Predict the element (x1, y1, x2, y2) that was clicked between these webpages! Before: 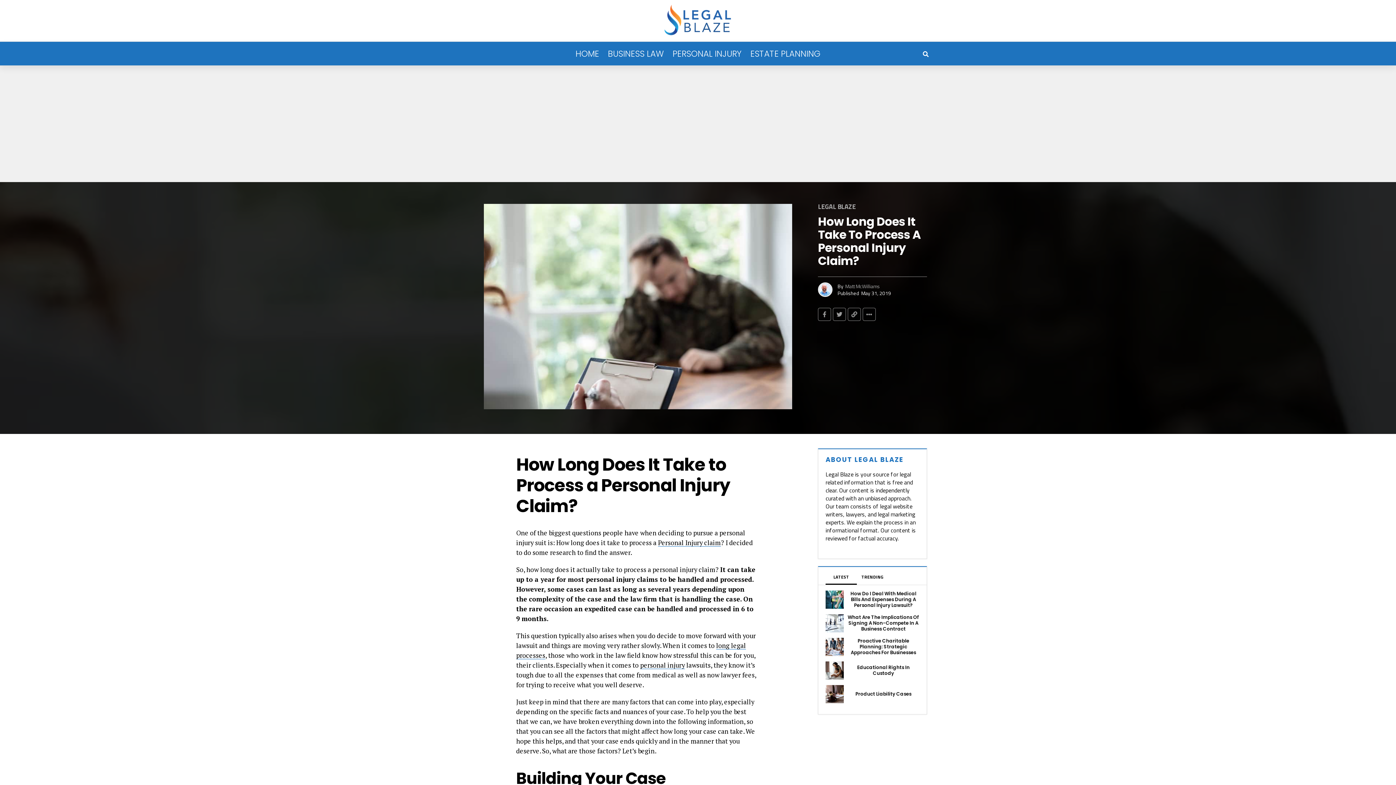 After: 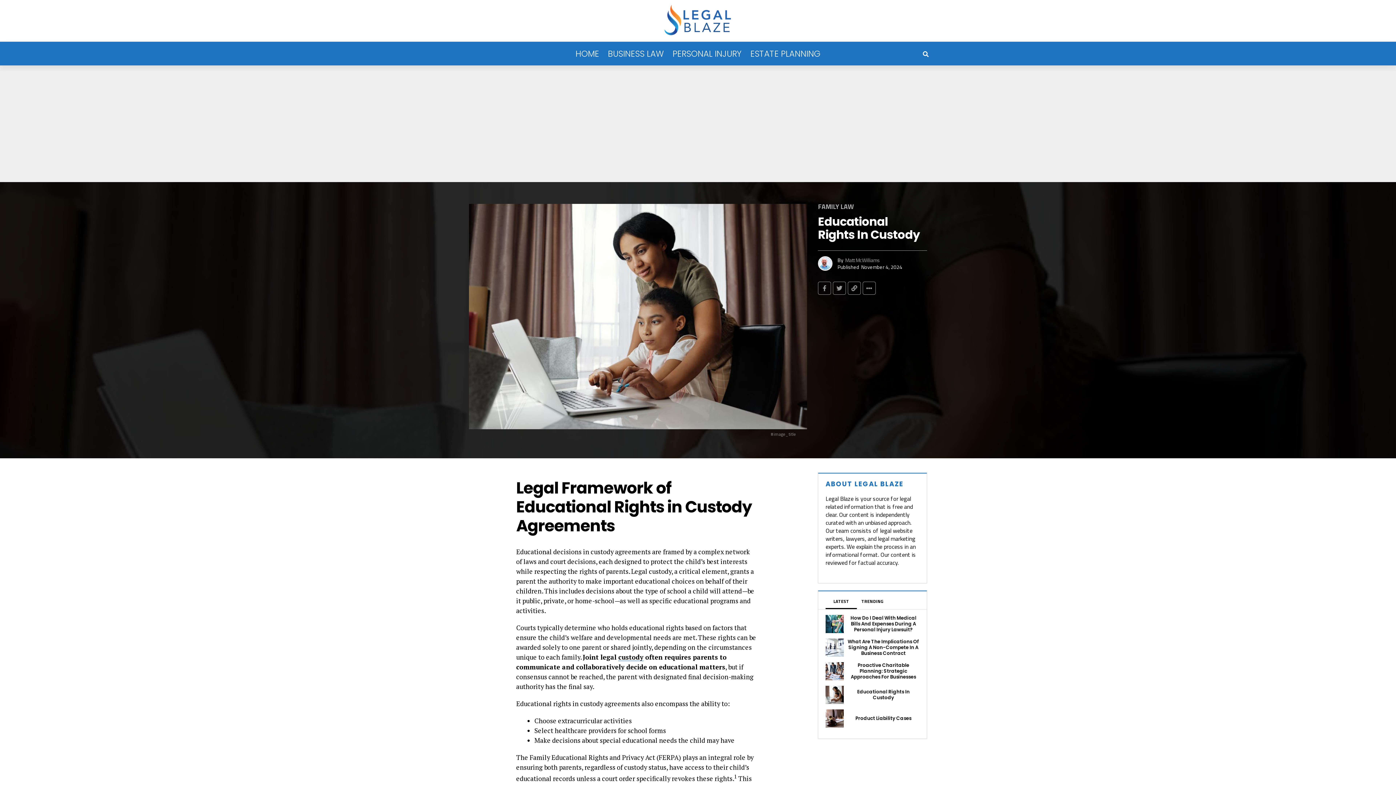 Action: bbox: (825, 673, 844, 682)